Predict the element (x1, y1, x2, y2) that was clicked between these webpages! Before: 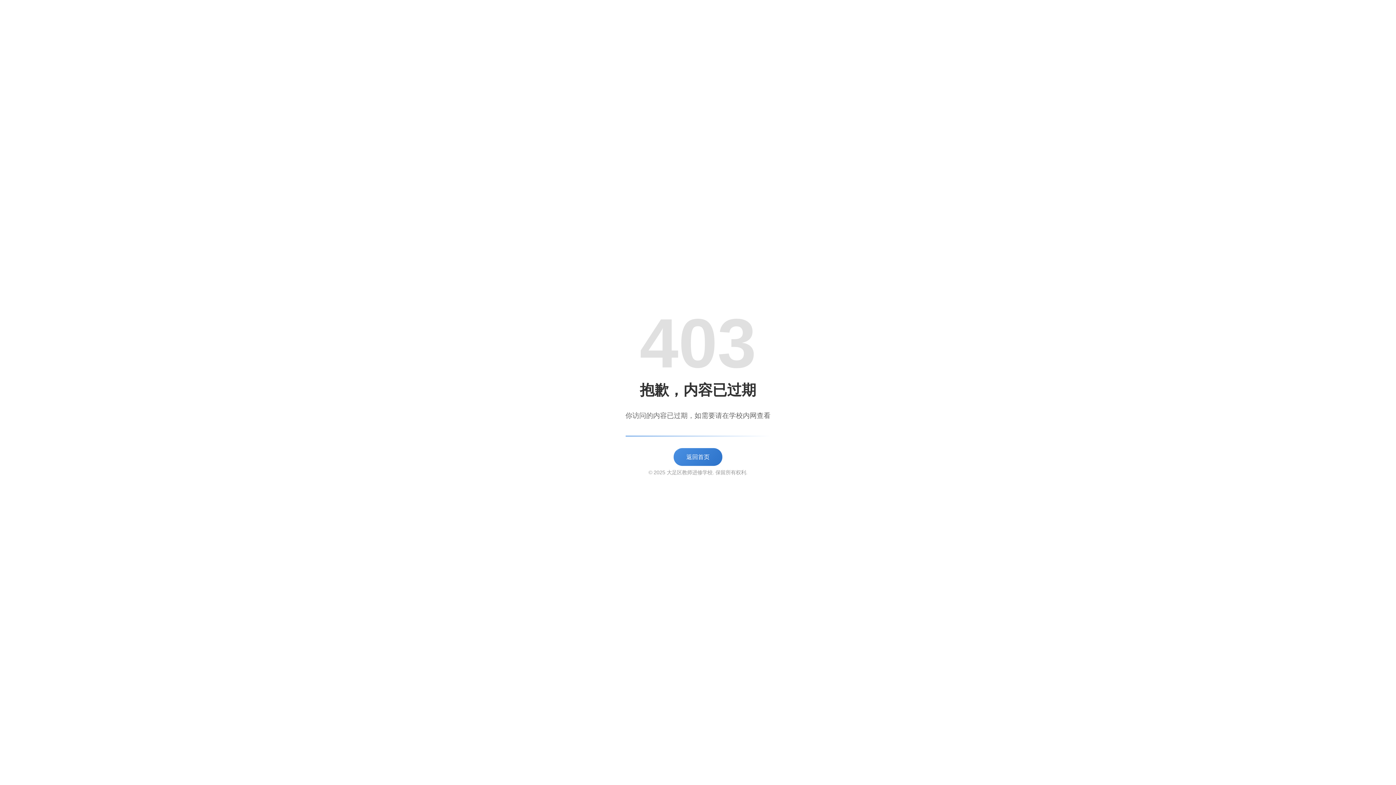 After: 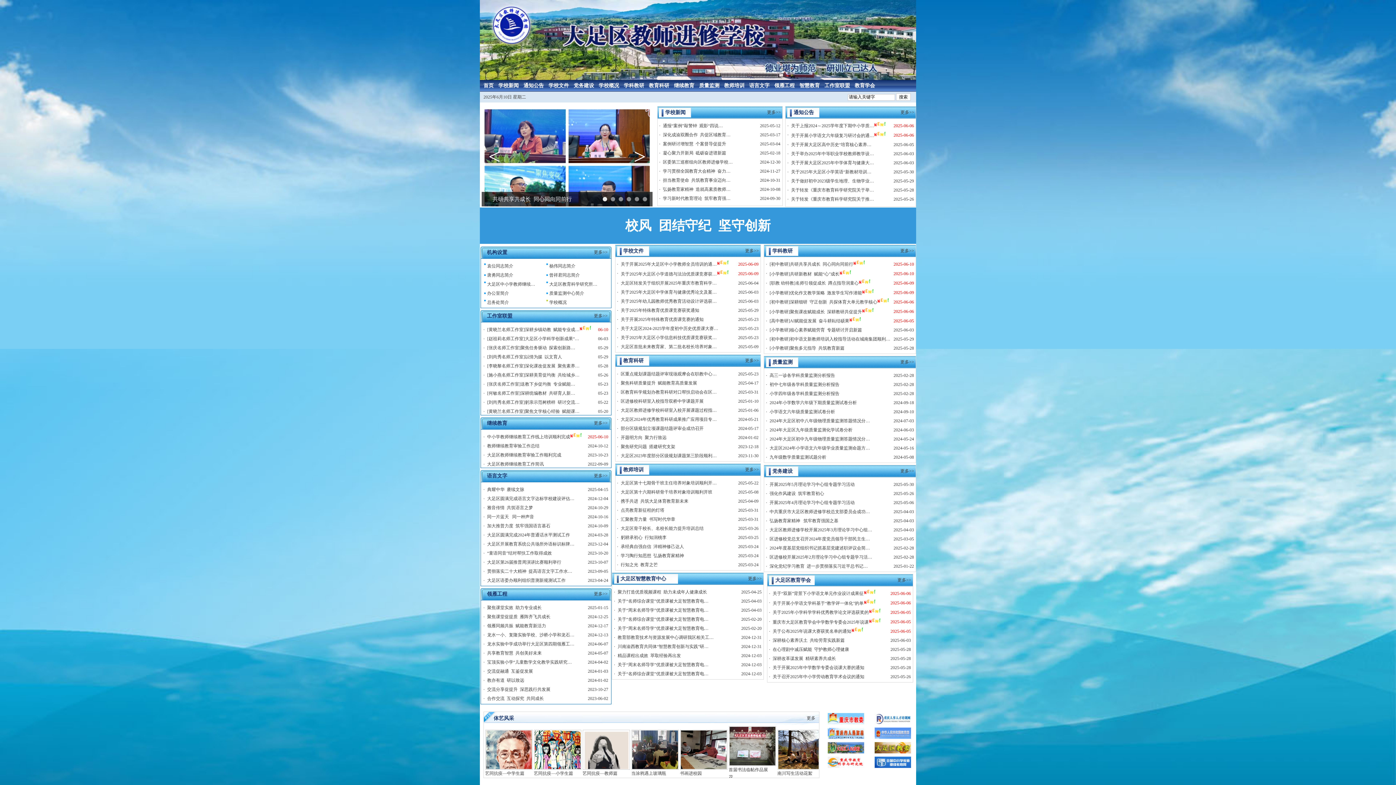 Action: bbox: (673, 448, 722, 466) label: 返回首页